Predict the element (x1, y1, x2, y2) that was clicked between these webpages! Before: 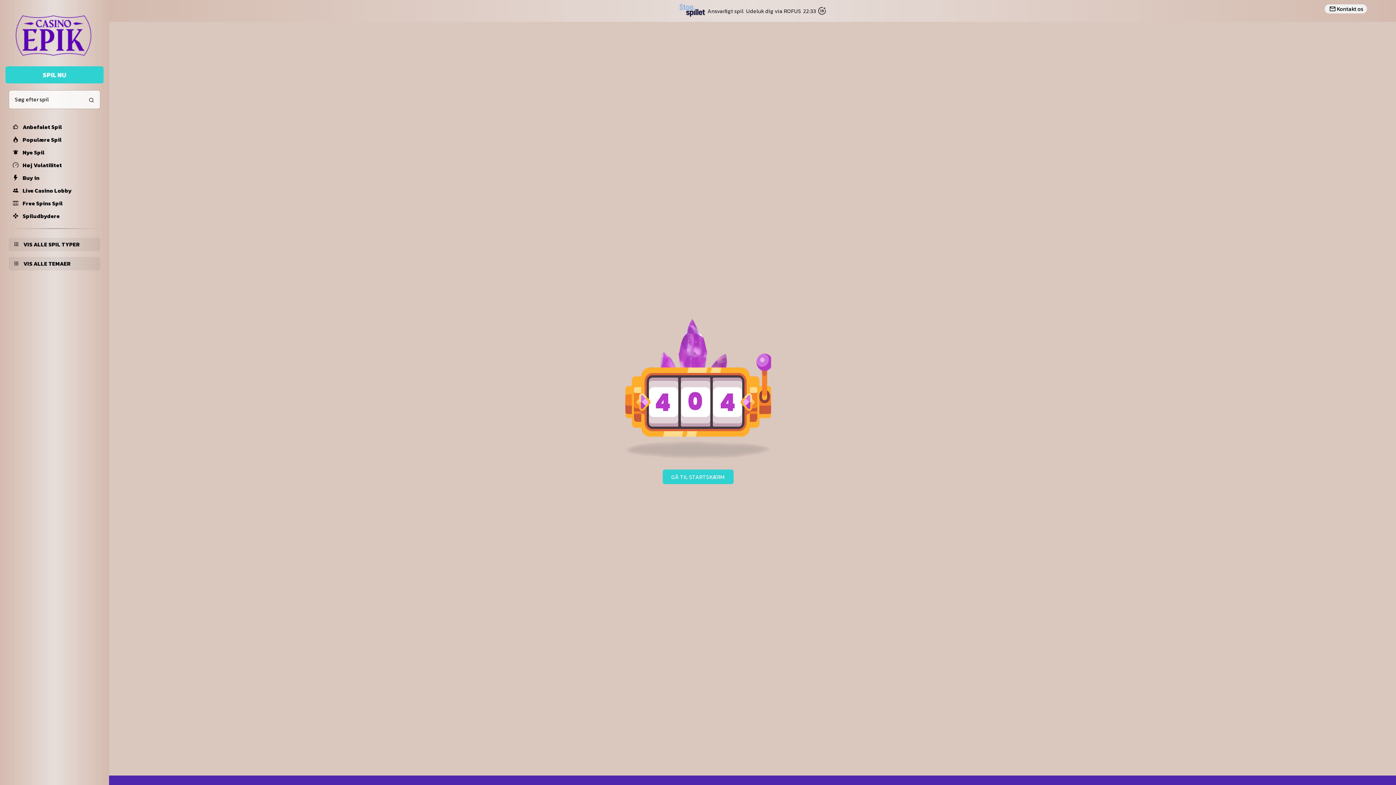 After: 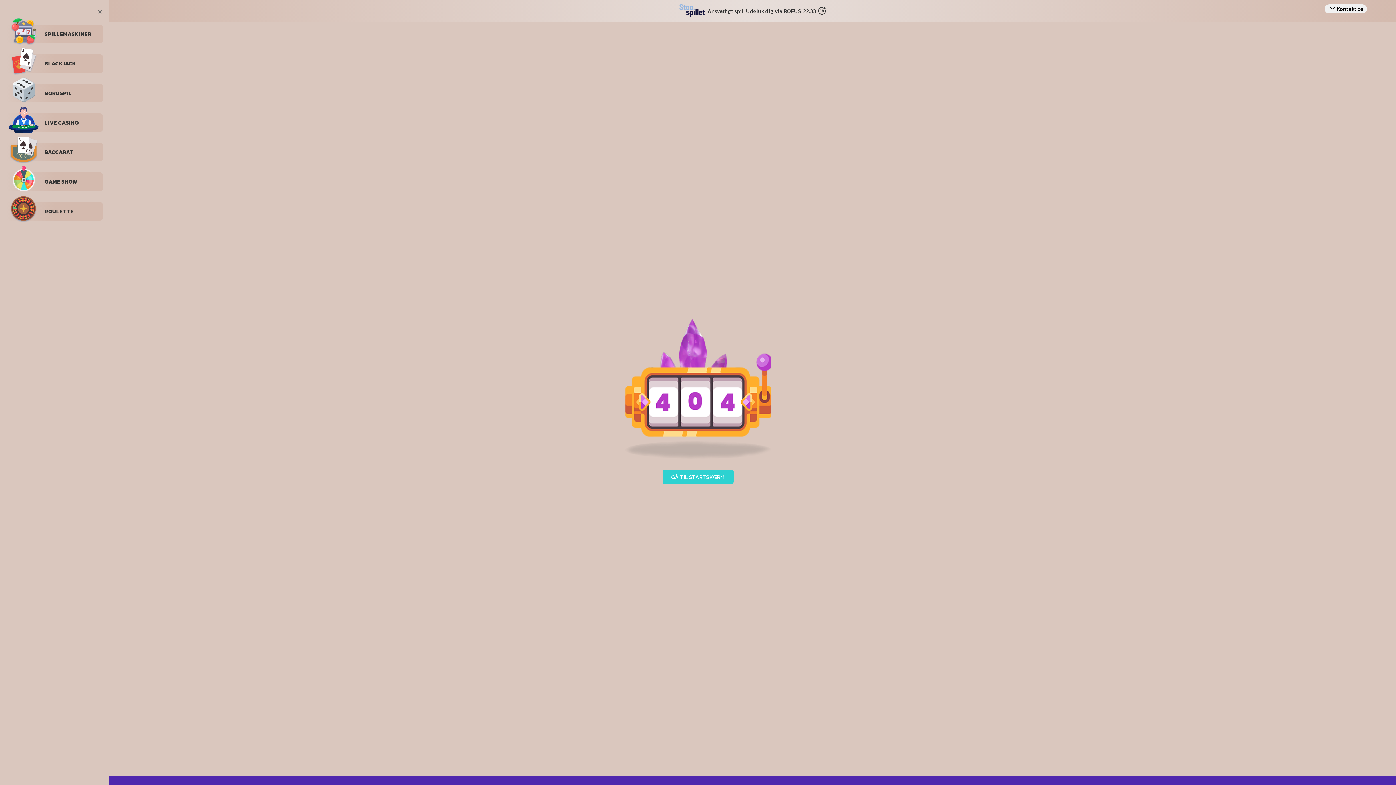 Action: bbox: (8, 237, 100, 251) label: VIS ALLE SPIL TYPER